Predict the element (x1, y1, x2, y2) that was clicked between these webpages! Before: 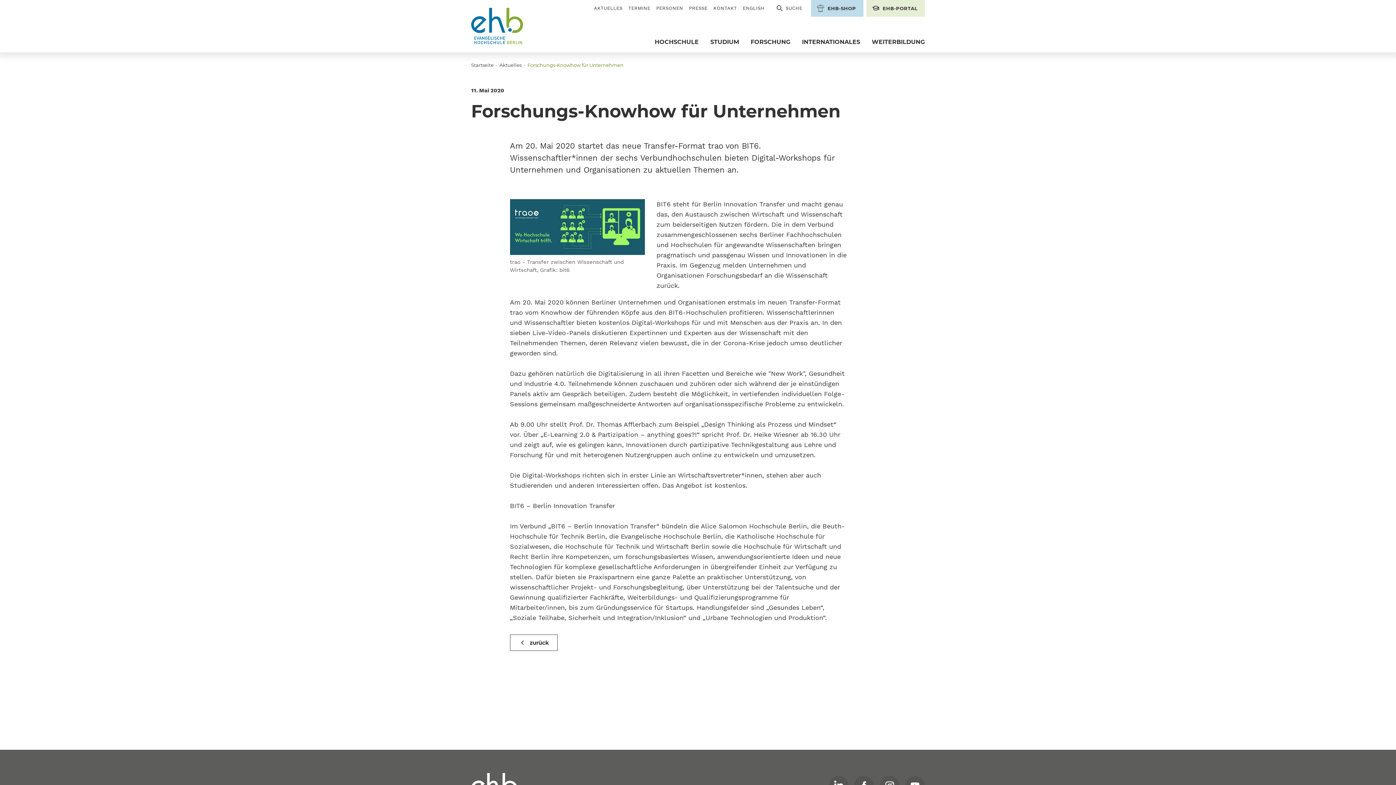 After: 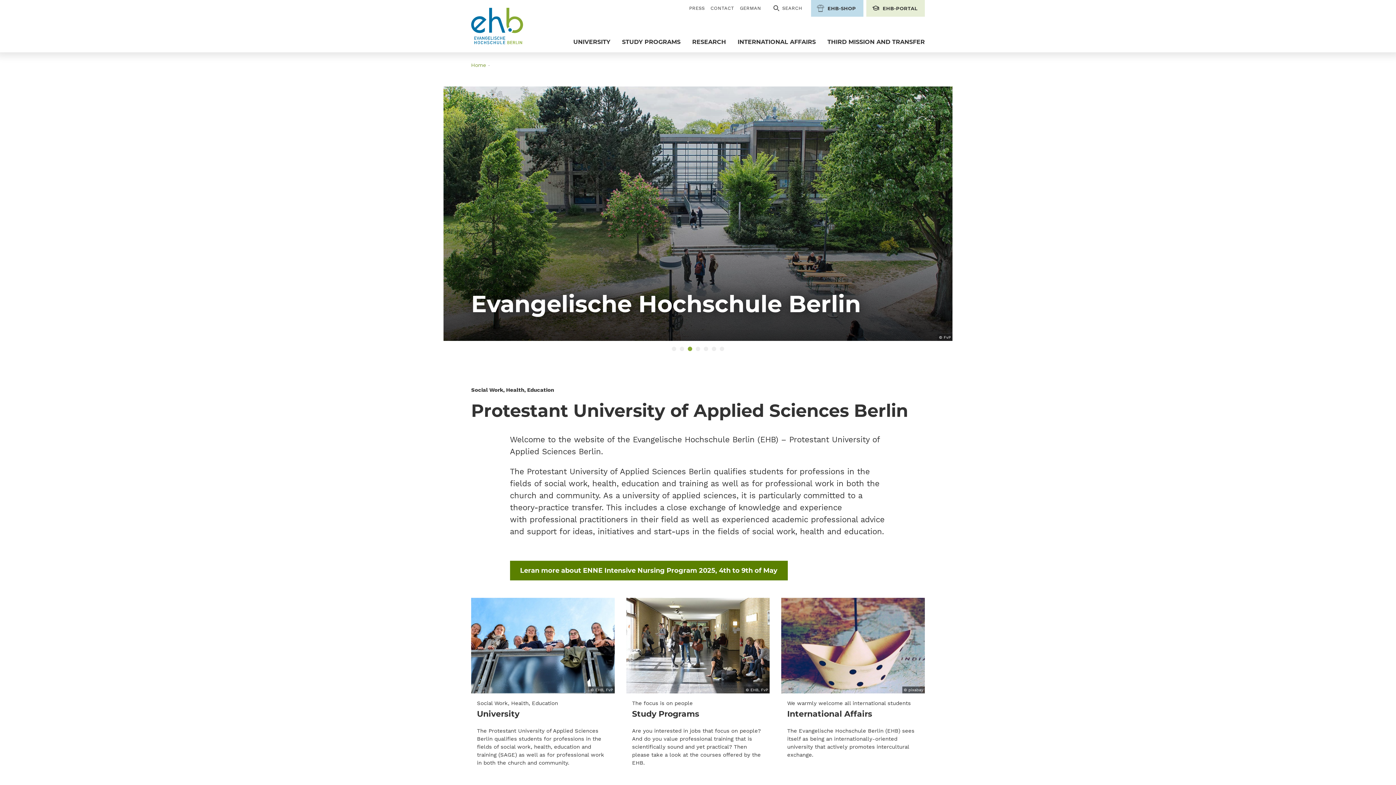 Action: label: ENGLISH bbox: (743, 0, 764, 16)